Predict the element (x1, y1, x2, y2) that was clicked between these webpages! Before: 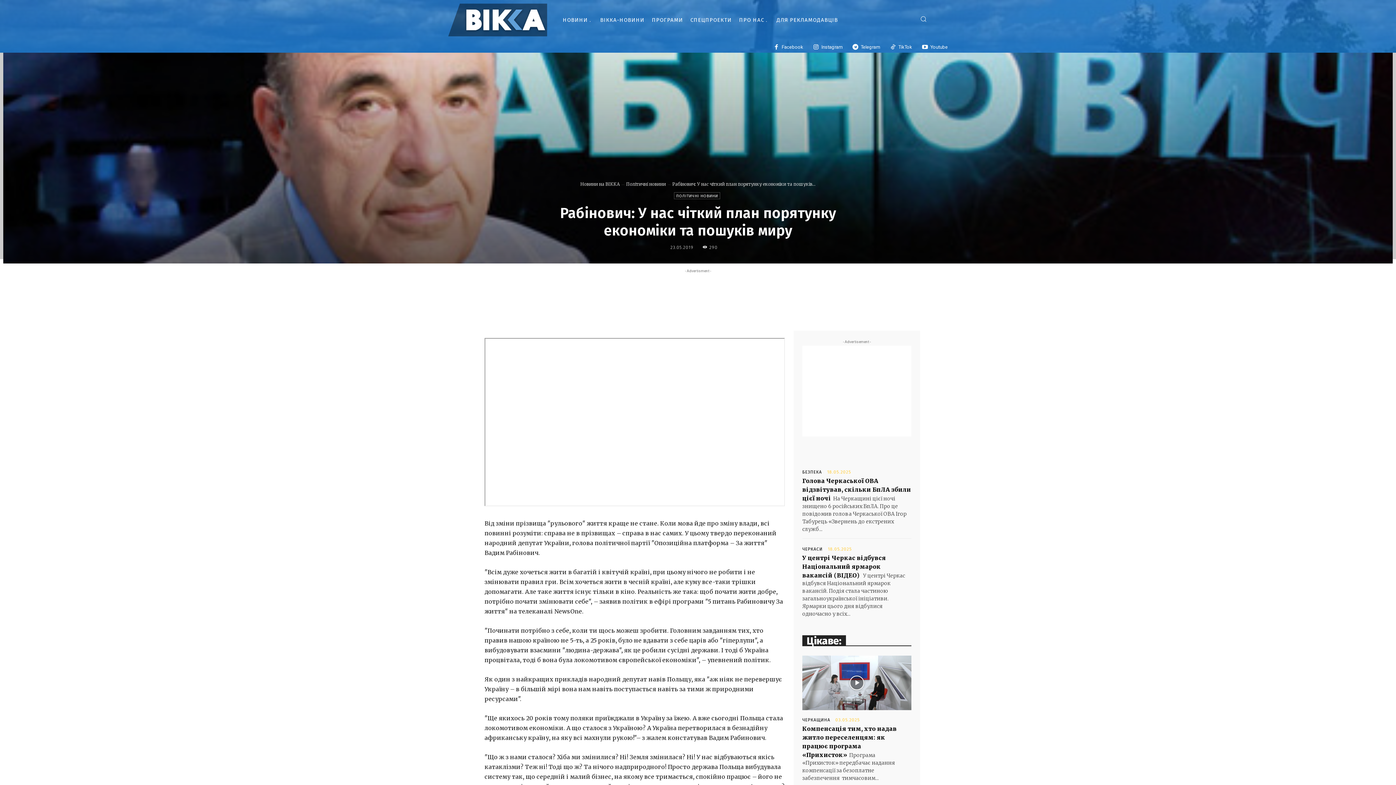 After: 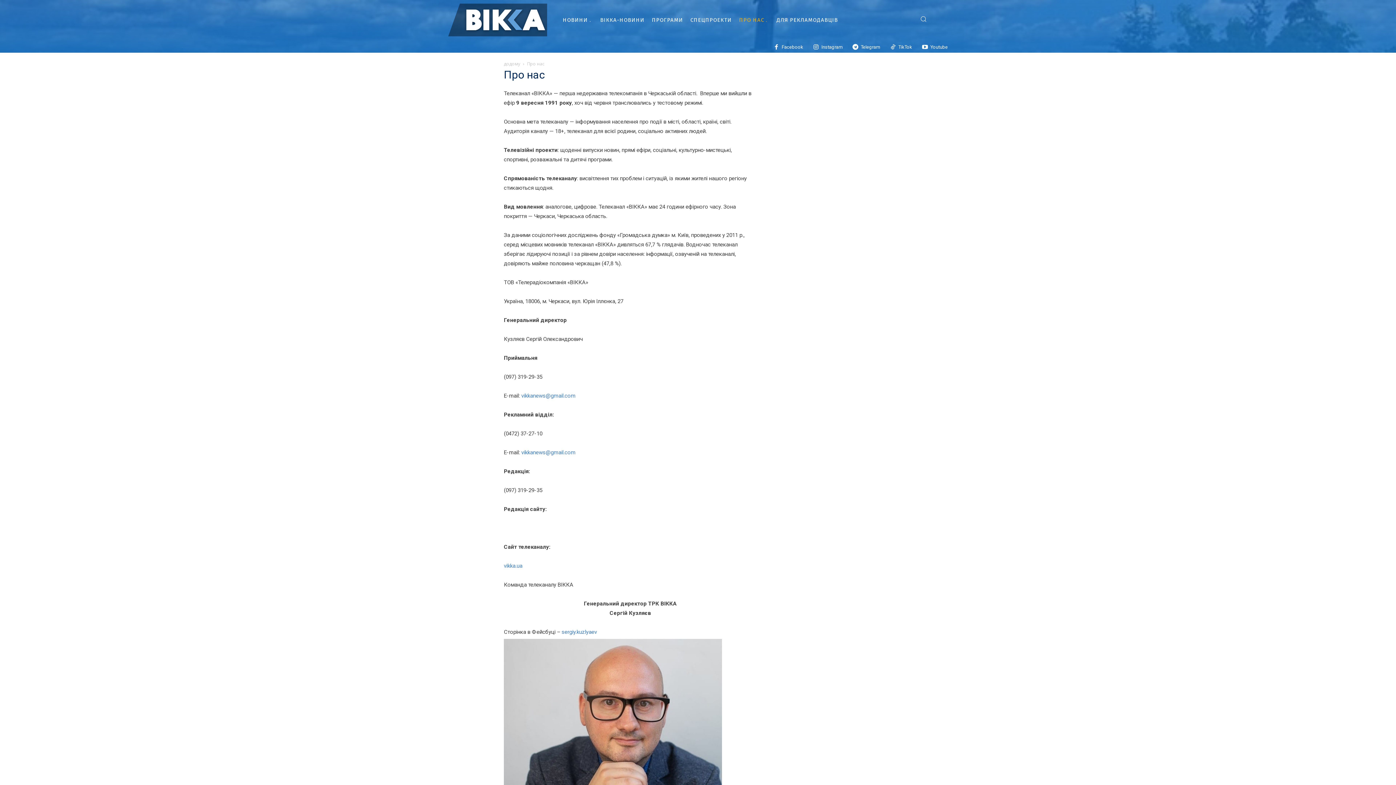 Action: label: ПРО НАС bbox: (735, 9, 773, 30)